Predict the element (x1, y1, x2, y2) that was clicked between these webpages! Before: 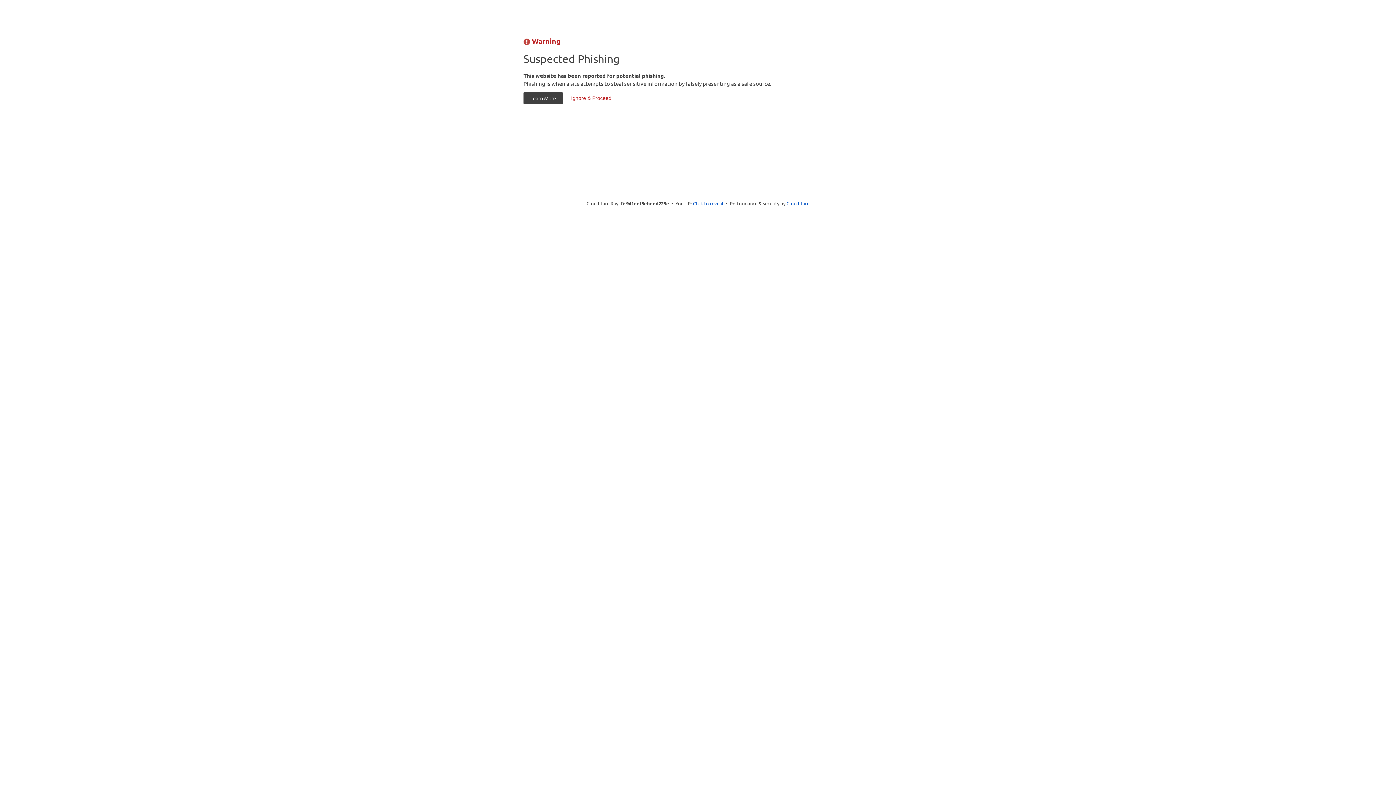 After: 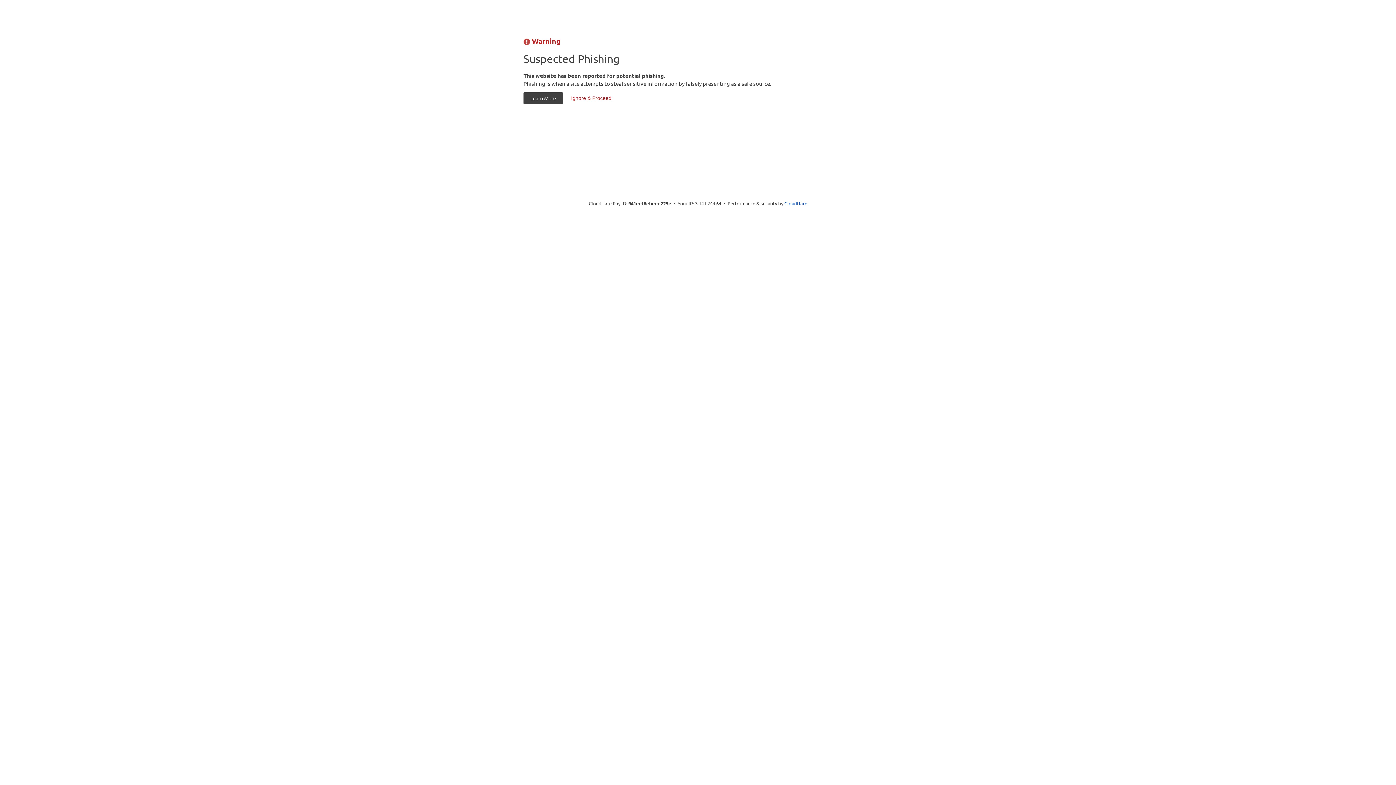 Action: label: Click to reveal bbox: (693, 199, 723, 206)